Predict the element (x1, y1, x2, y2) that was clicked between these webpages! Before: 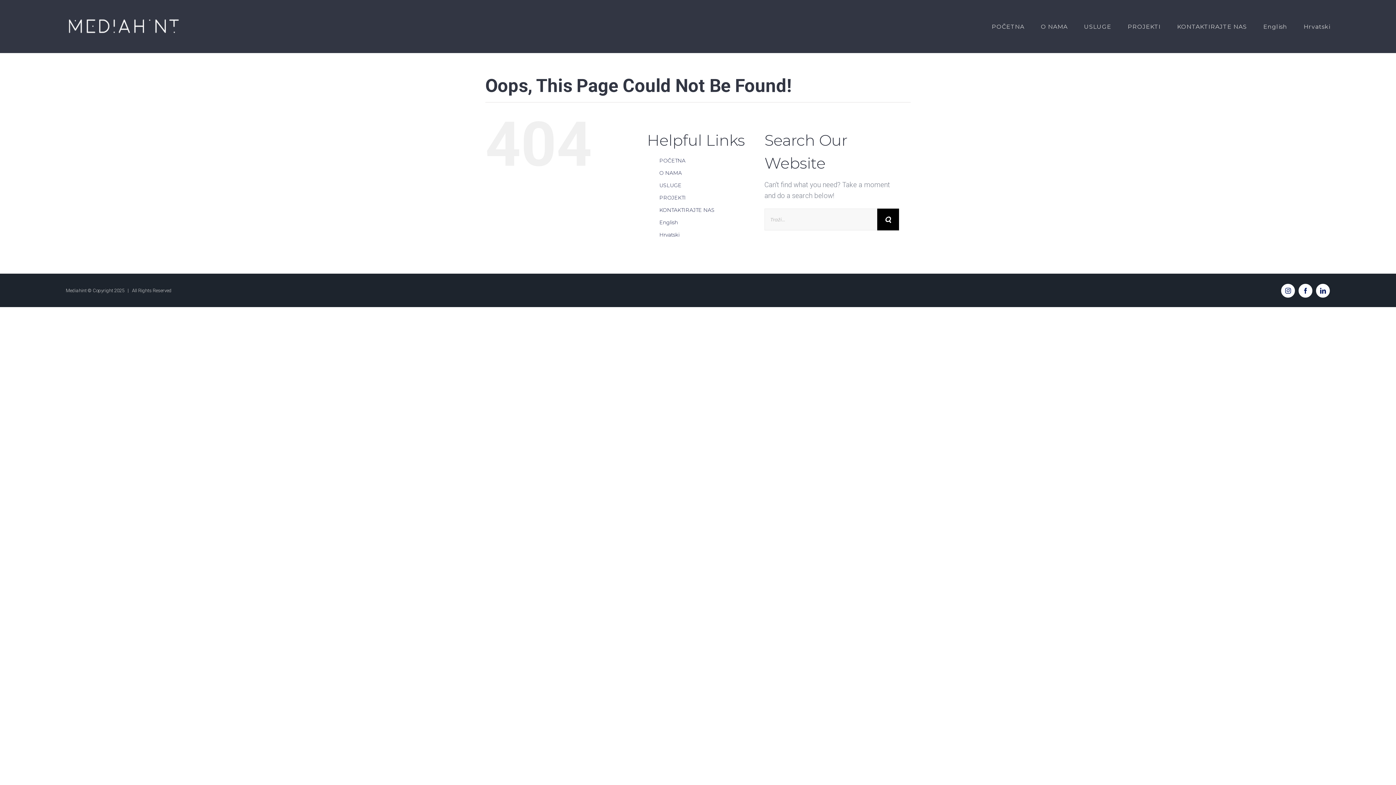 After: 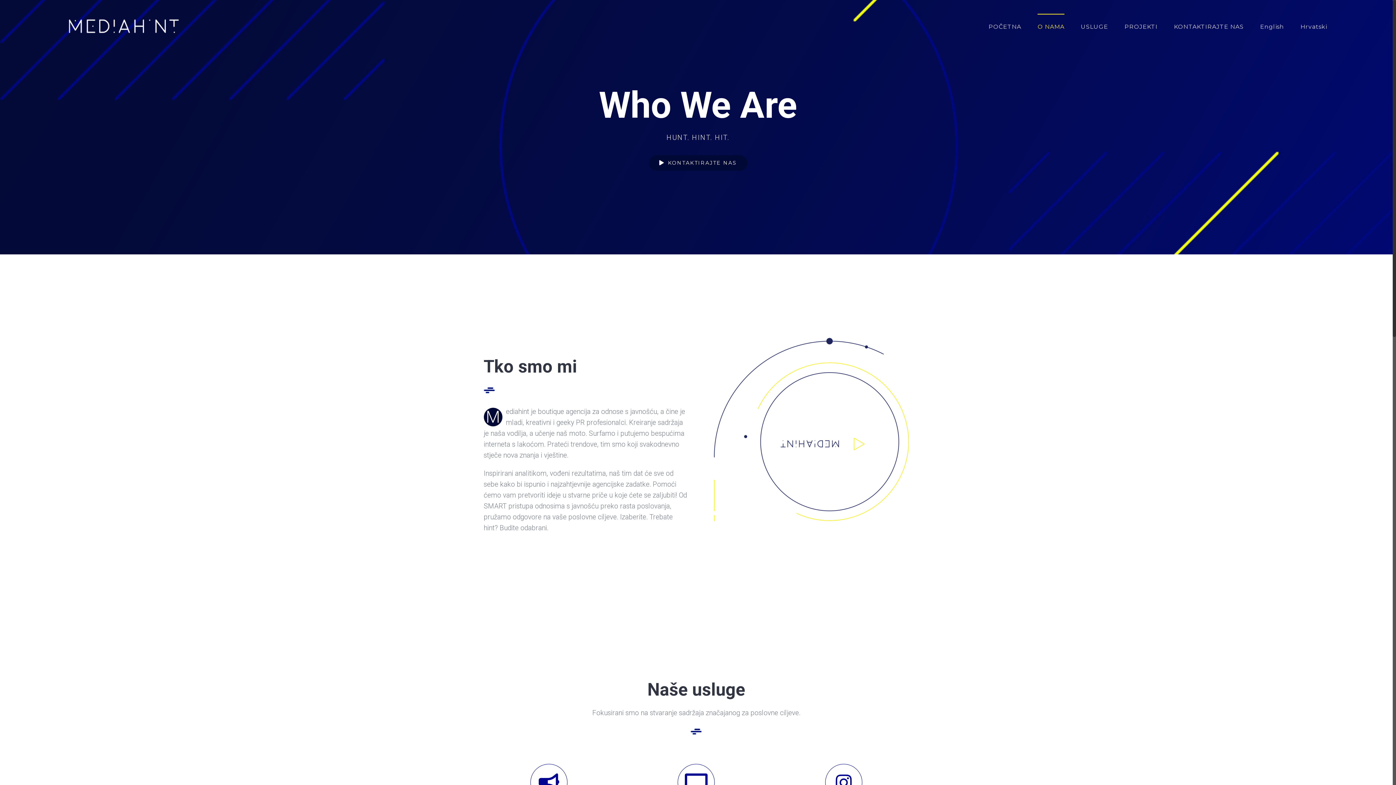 Action: bbox: (659, 169, 682, 176) label: O NAMA